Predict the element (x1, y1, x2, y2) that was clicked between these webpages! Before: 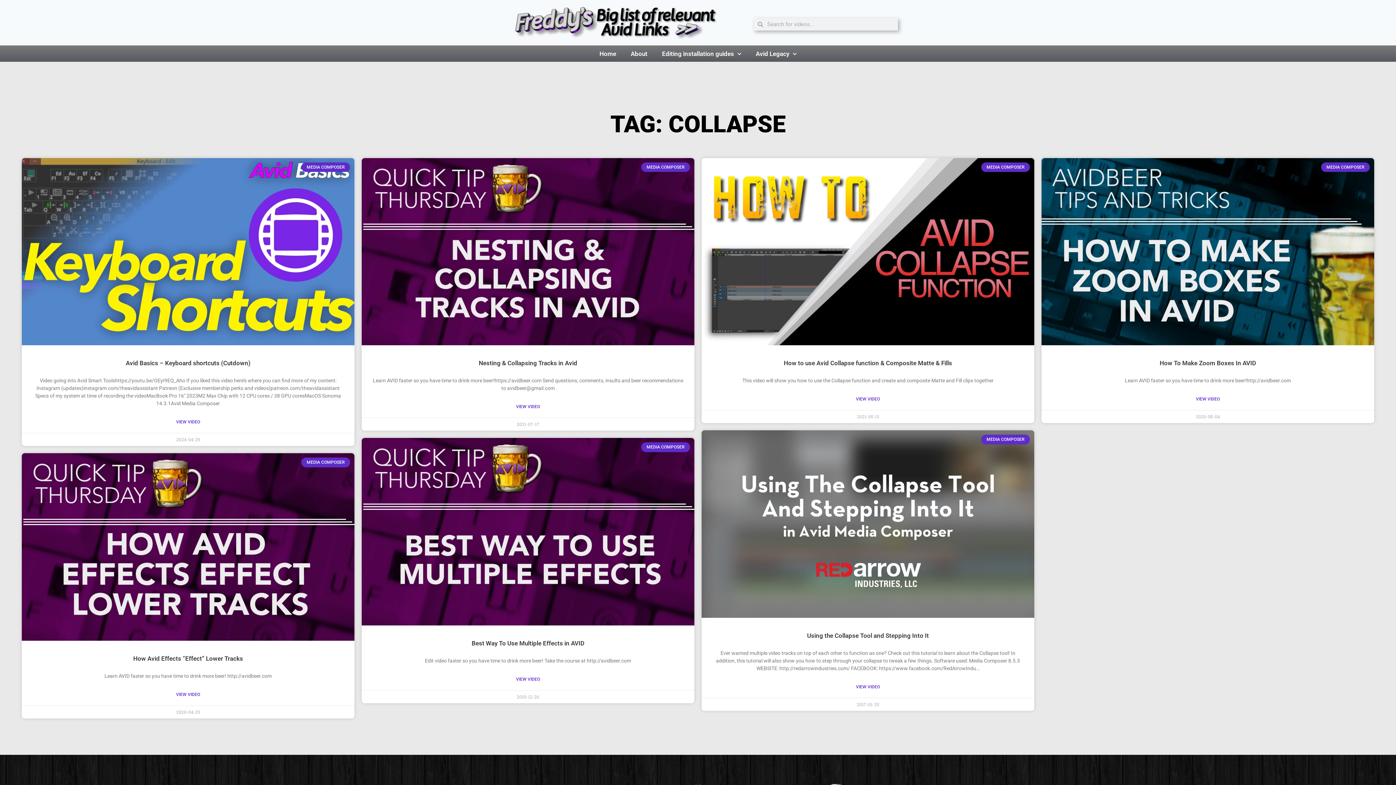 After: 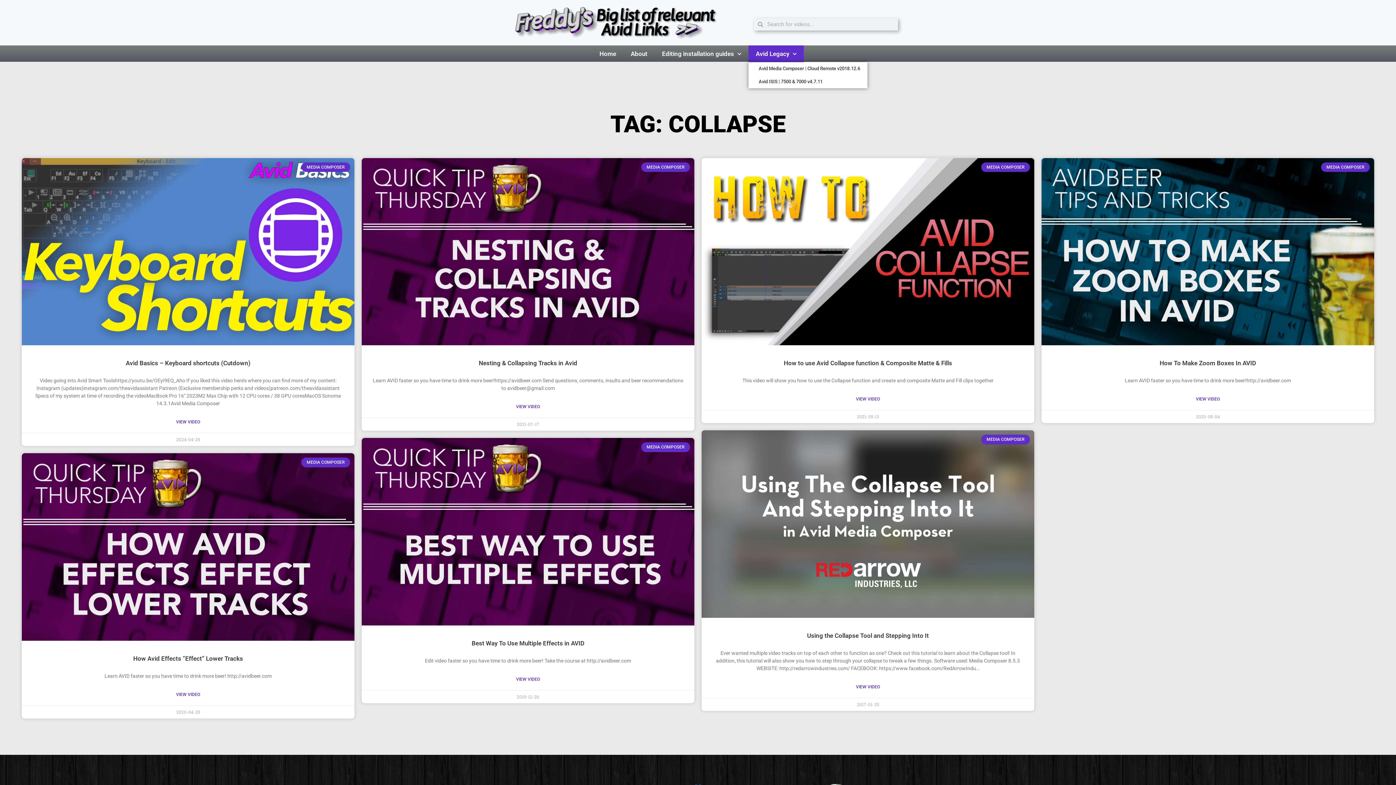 Action: label: Avid Legacy bbox: (748, 45, 804, 62)